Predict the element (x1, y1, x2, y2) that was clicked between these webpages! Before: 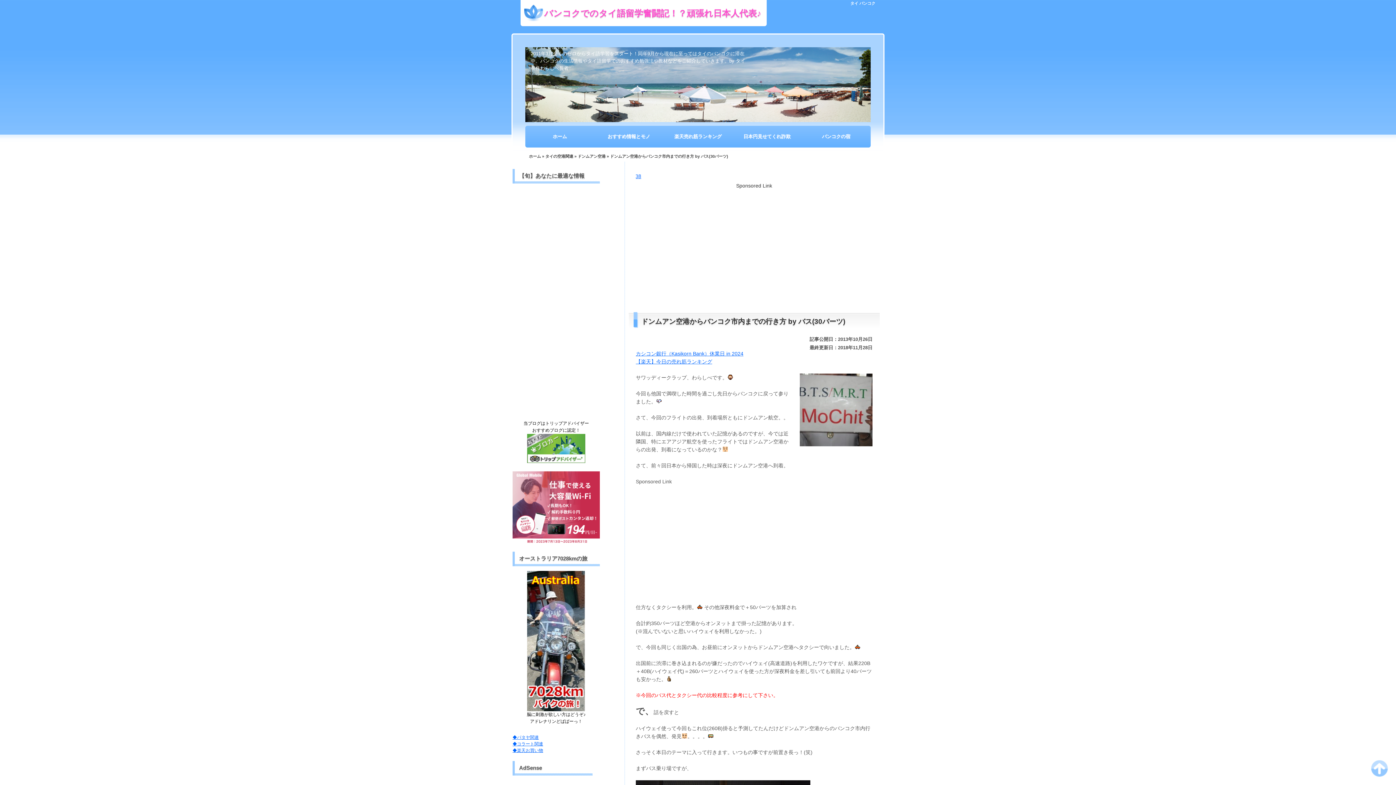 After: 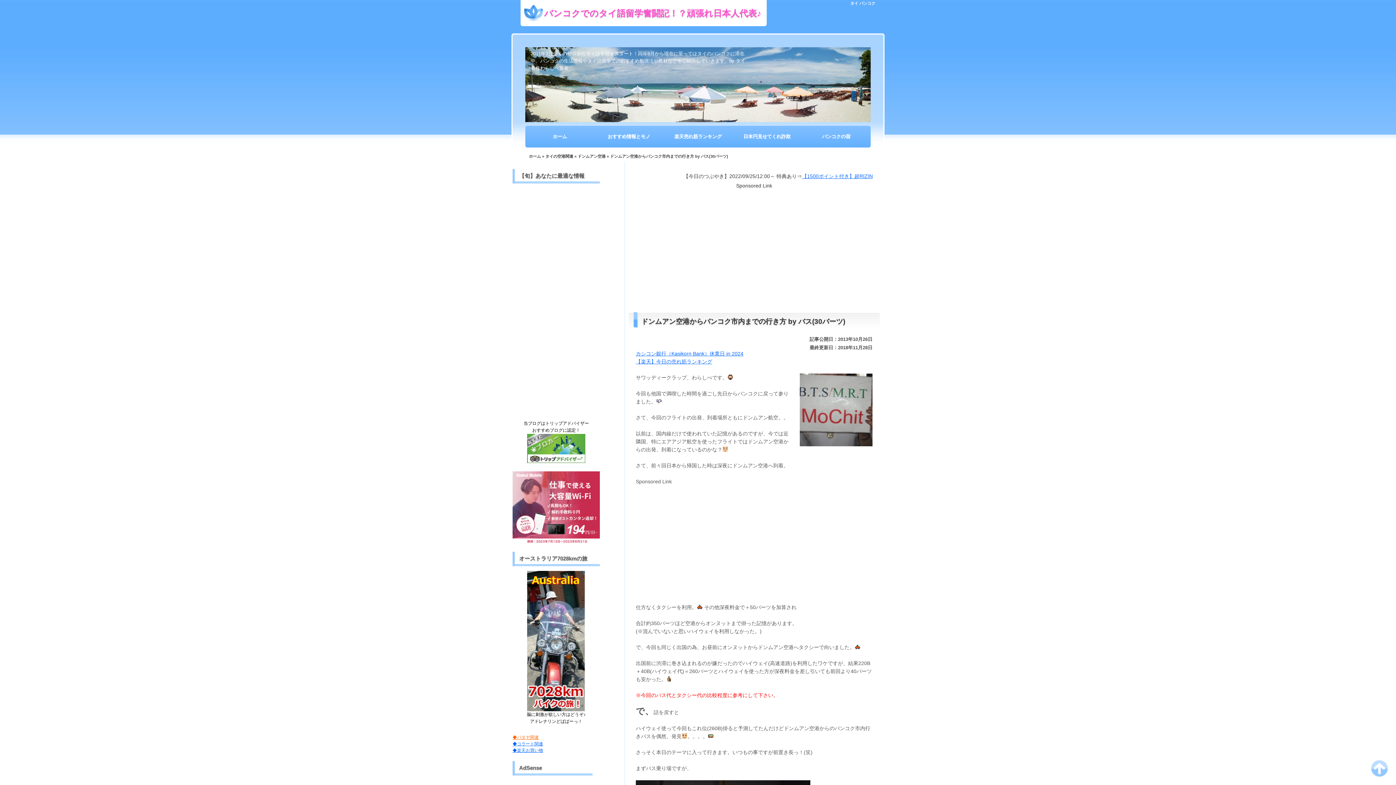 Action: label: ◆パタヤ関連 bbox: (512, 735, 538, 740)